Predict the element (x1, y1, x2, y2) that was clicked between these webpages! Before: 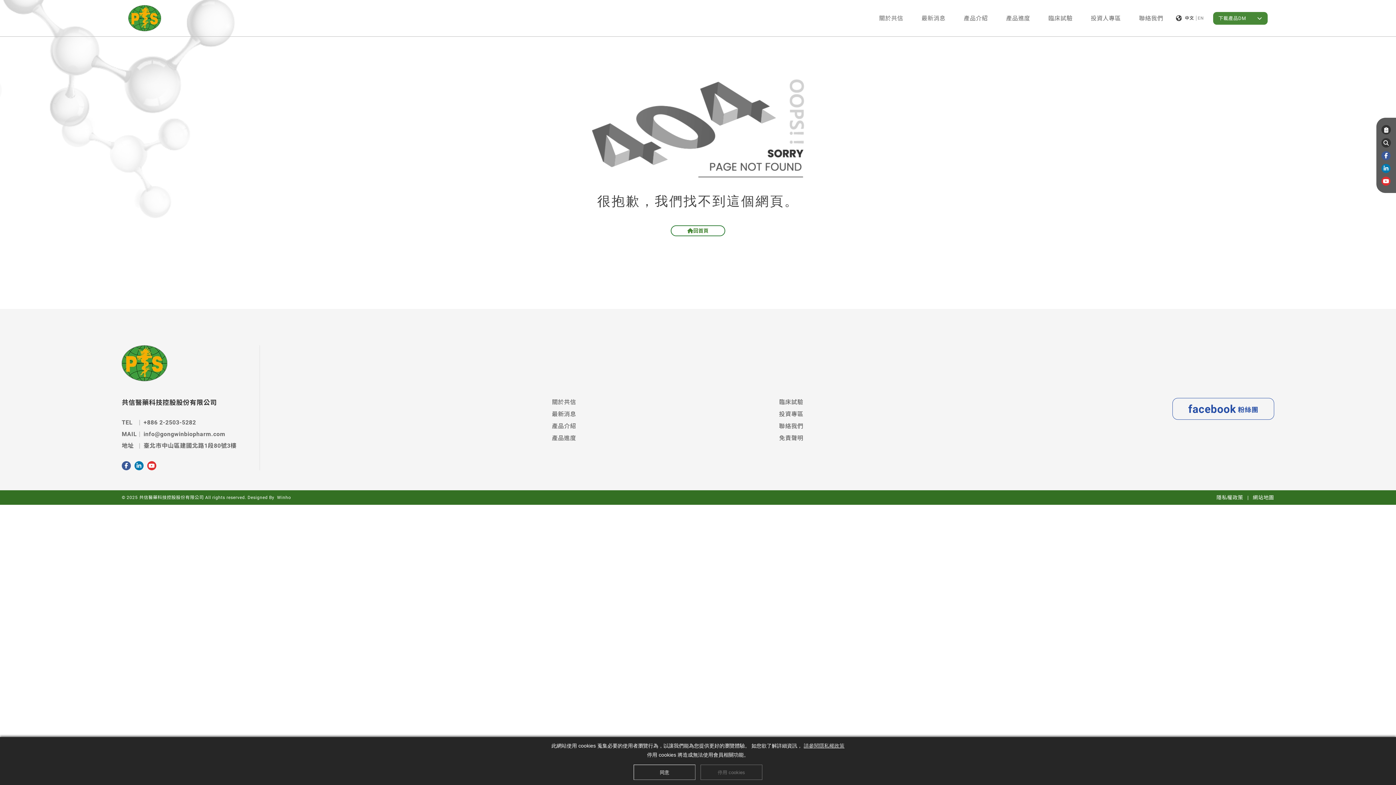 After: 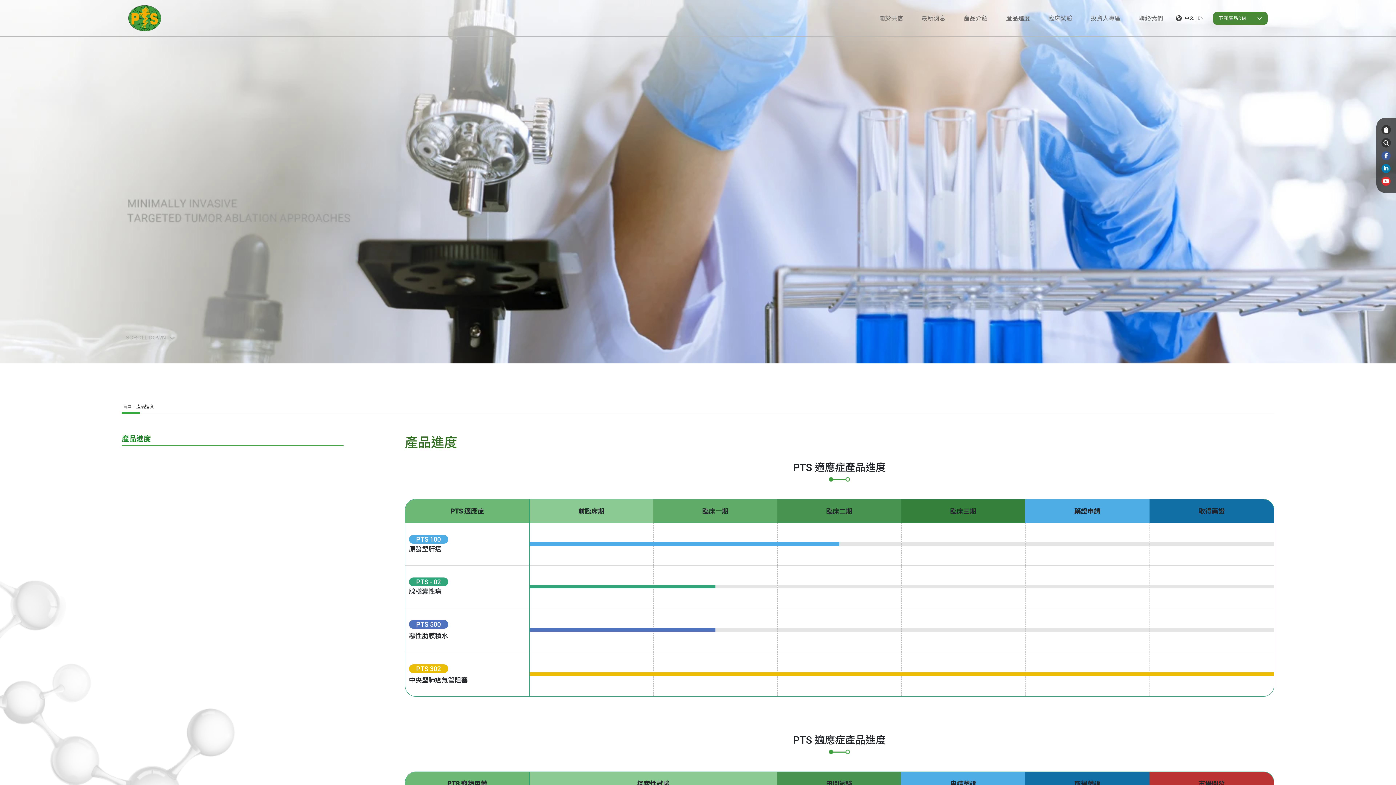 Action: label: 產品進度 bbox: (552, 434, 576, 442)